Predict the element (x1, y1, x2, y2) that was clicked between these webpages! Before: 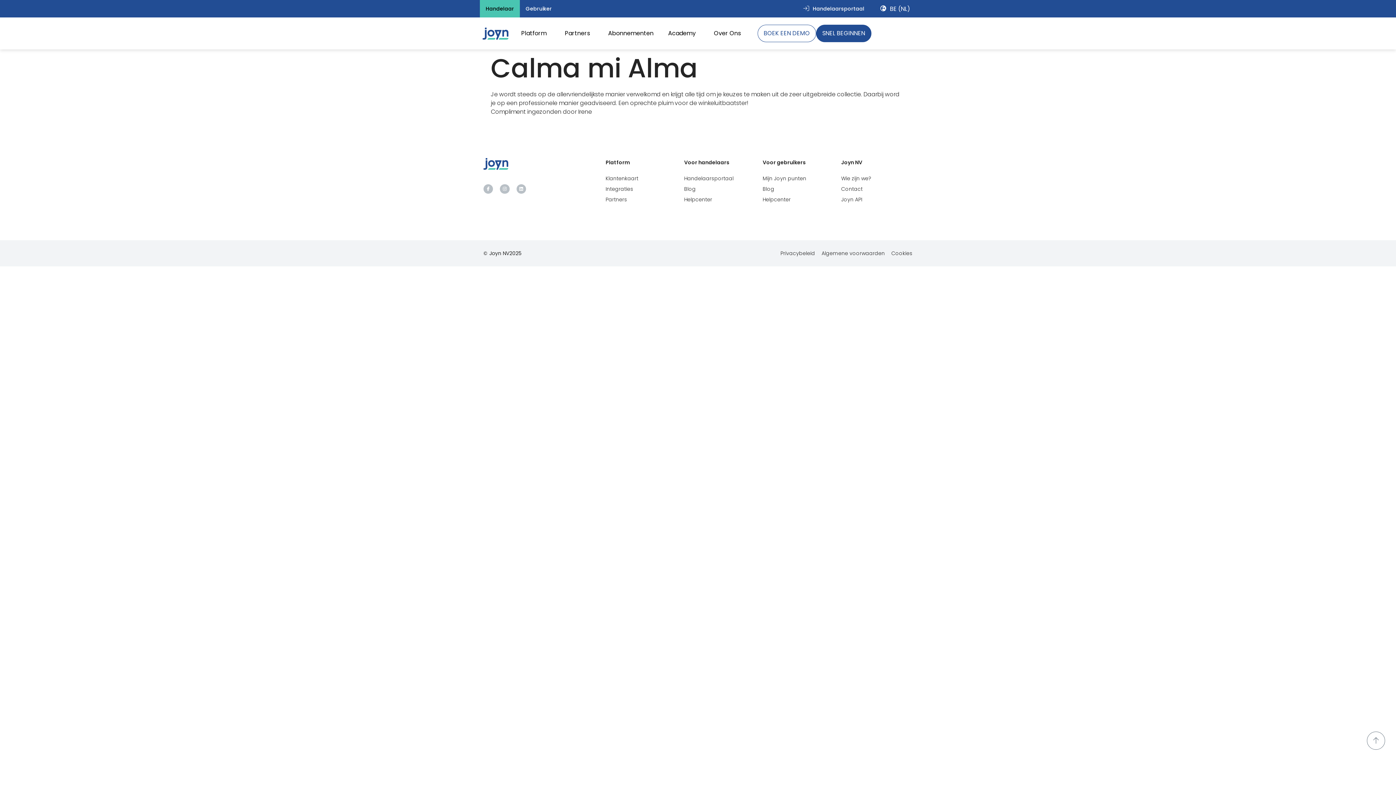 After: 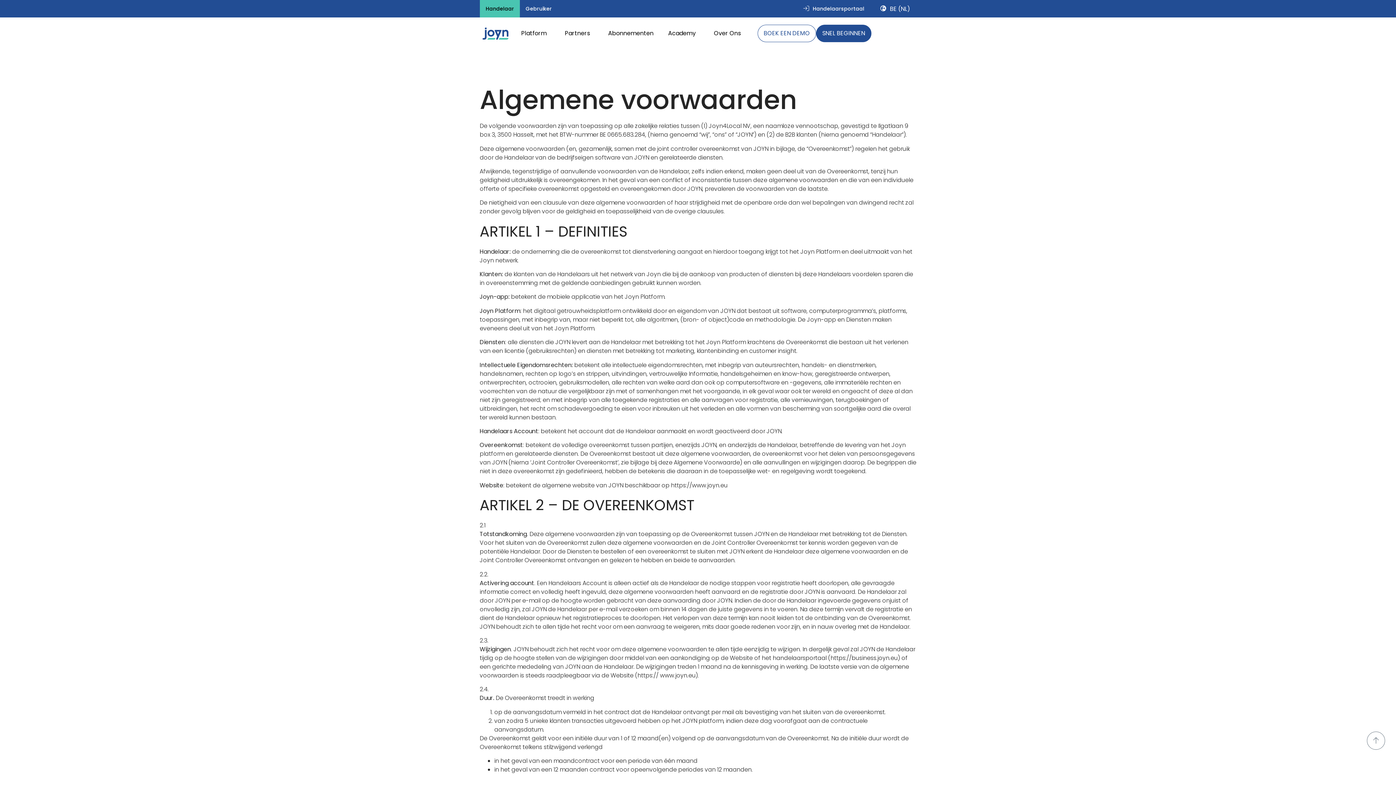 Action: label: Algemene voorwaarden bbox: (821, 248, 885, 257)